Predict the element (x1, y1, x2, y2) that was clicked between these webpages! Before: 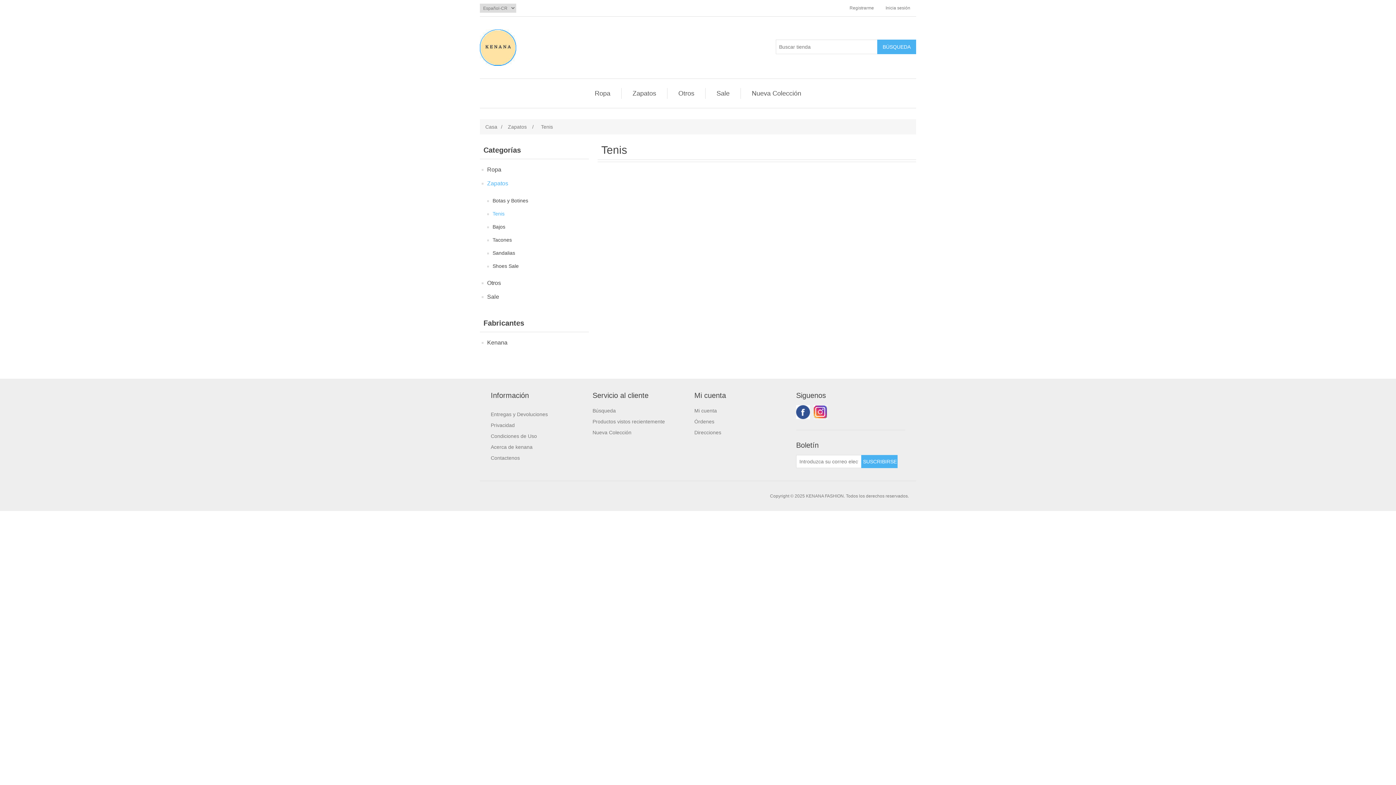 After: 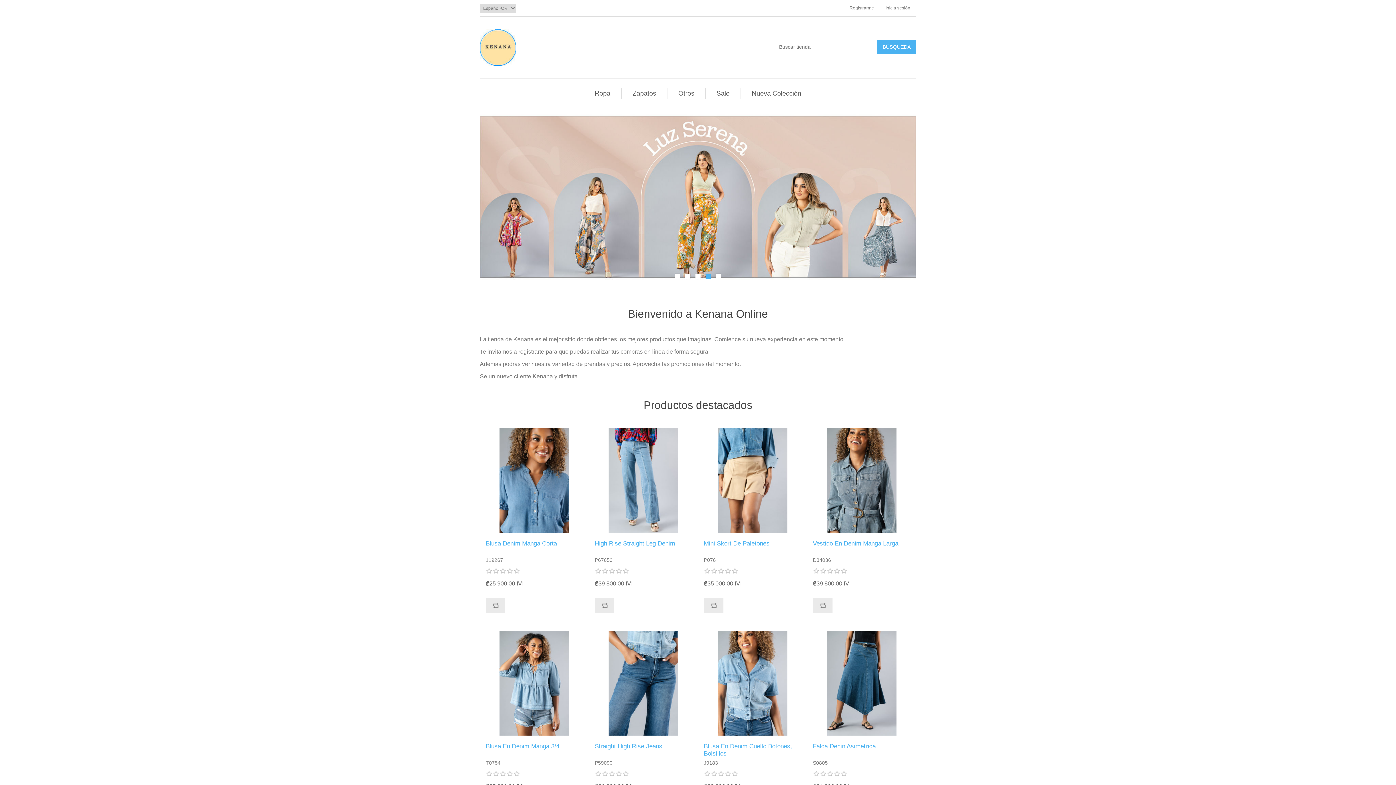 Action: bbox: (480, 29, 516, 65)